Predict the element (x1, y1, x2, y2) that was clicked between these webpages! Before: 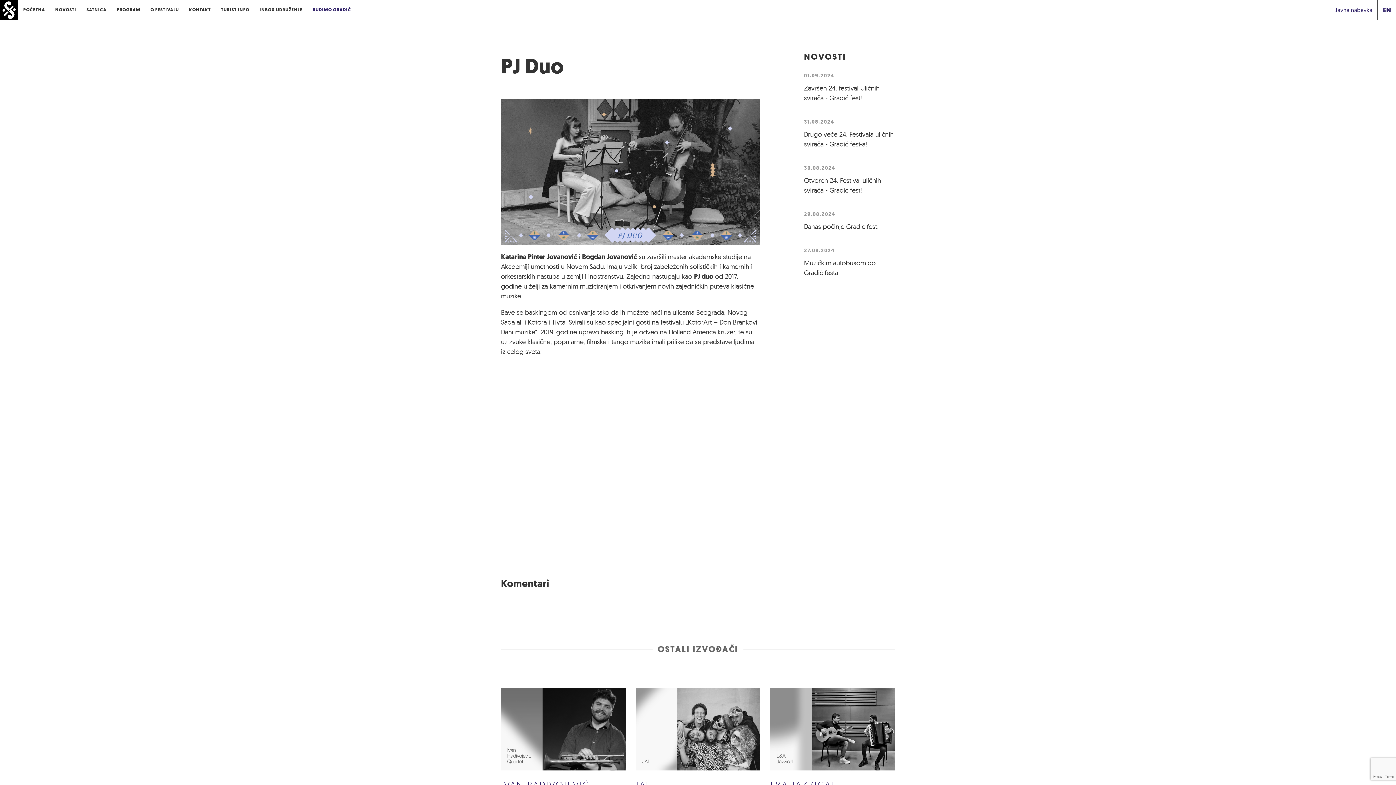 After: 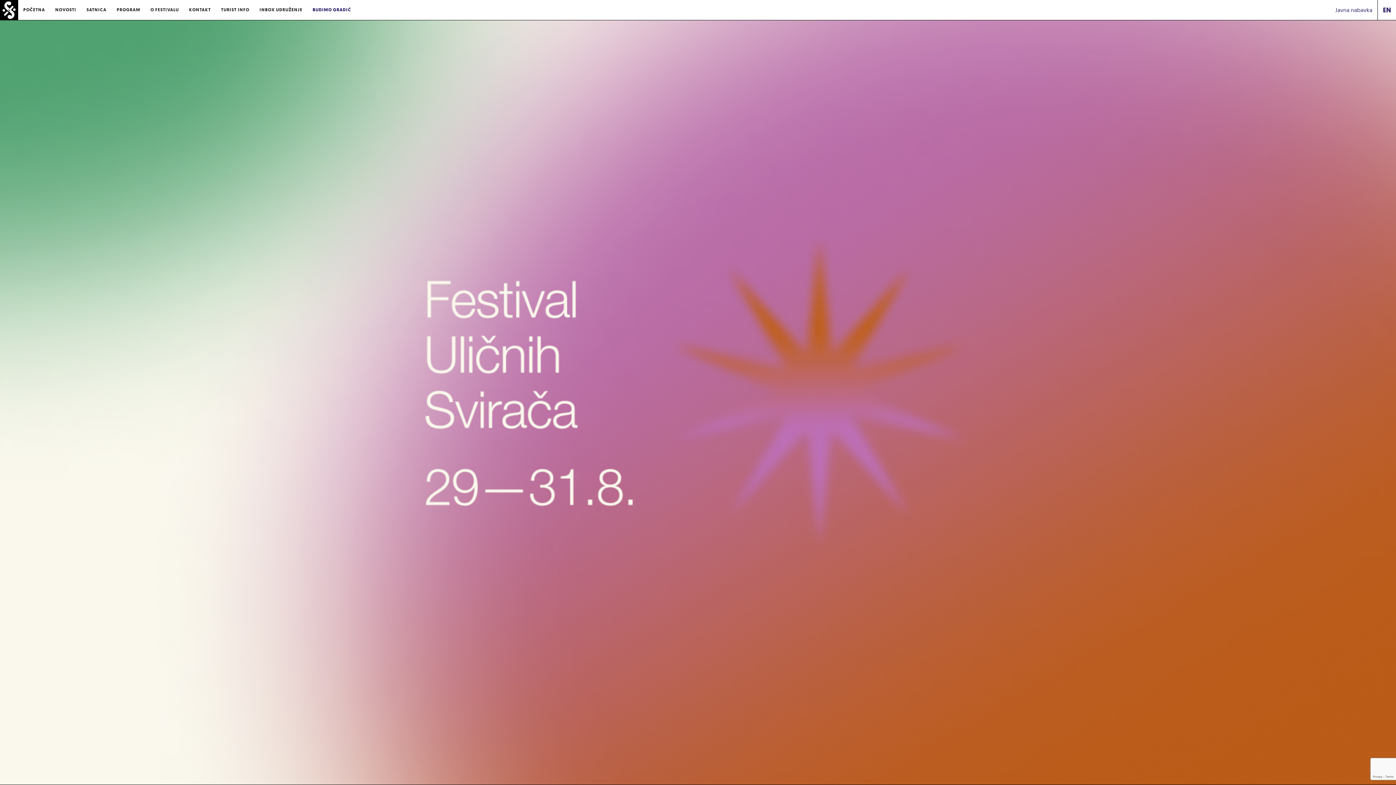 Action: bbox: (0, 0, 18, 20)